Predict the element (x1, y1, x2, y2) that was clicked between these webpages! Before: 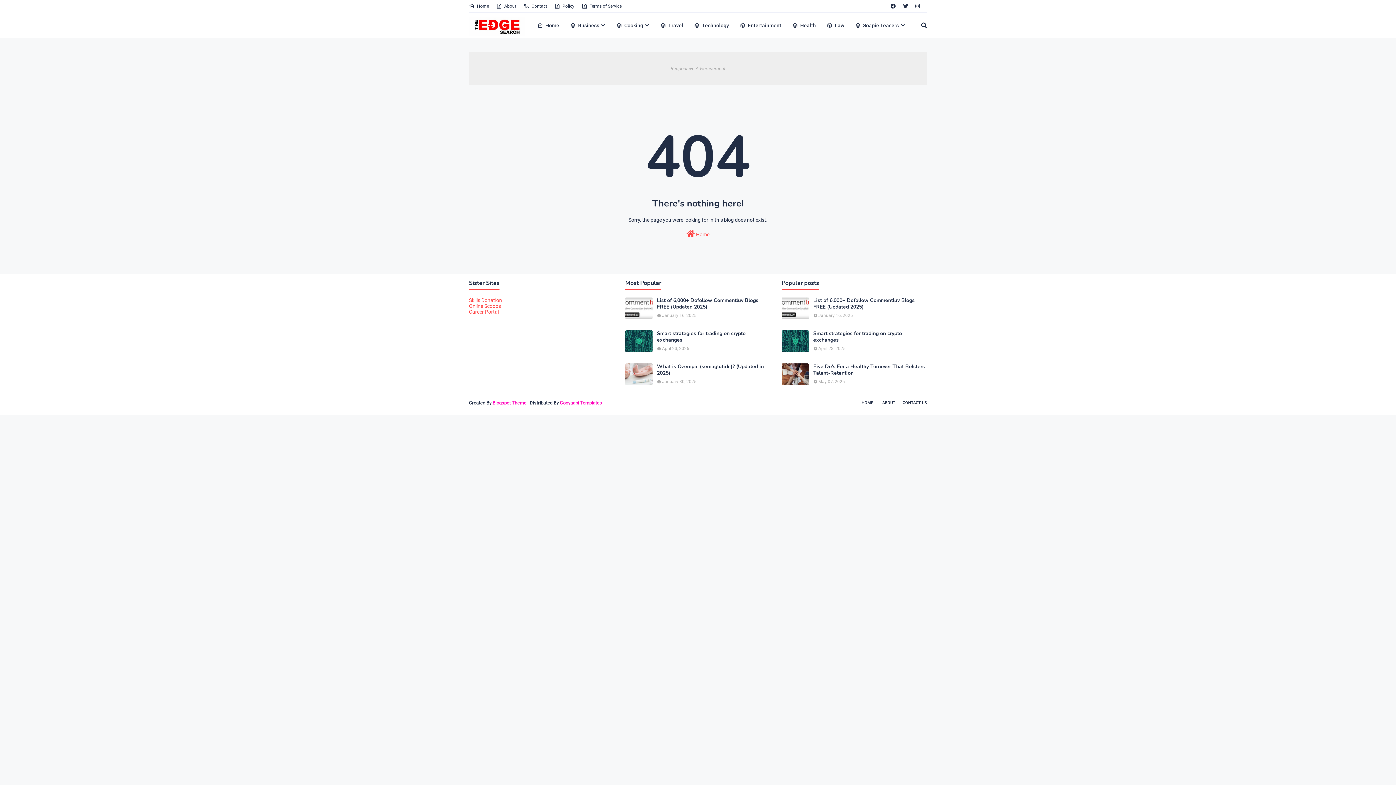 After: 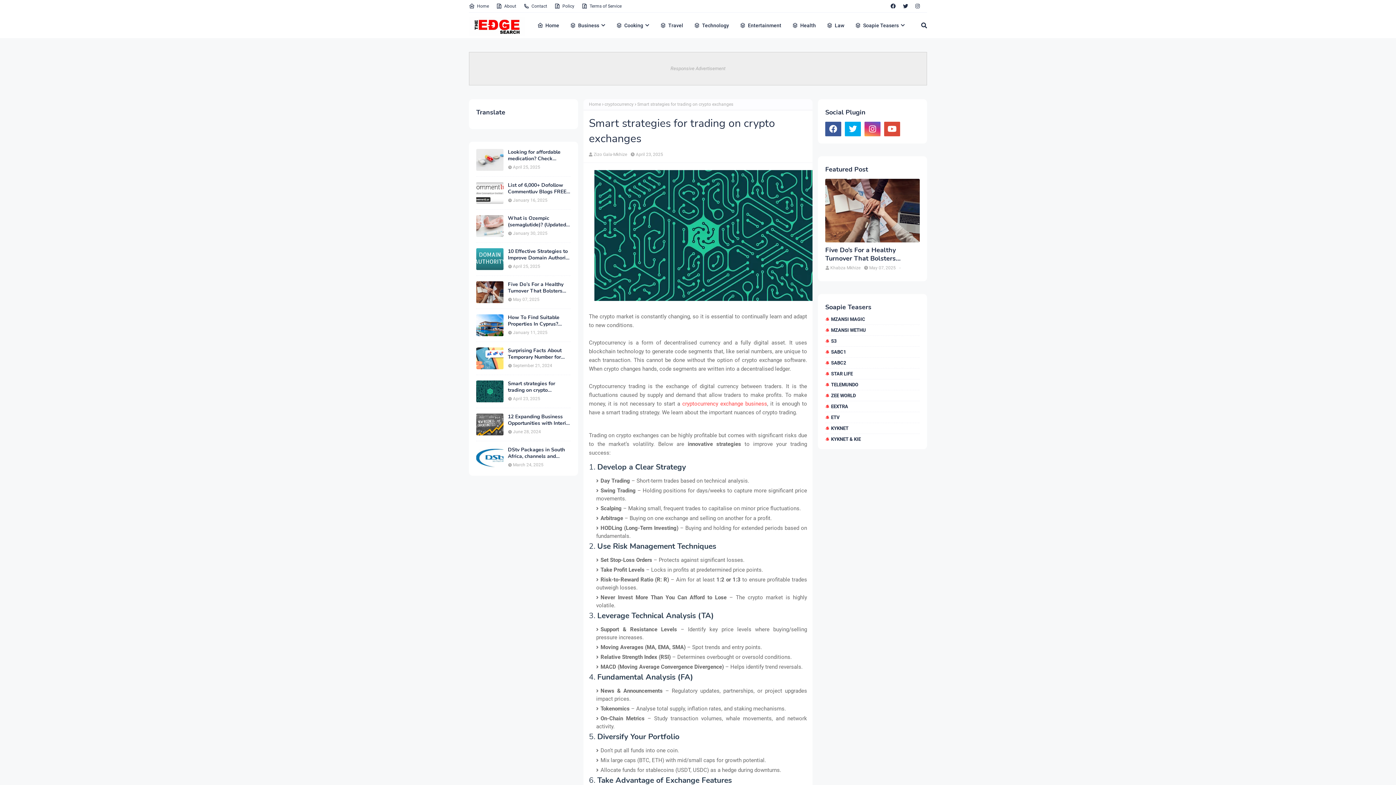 Action: bbox: (625, 330, 652, 352)